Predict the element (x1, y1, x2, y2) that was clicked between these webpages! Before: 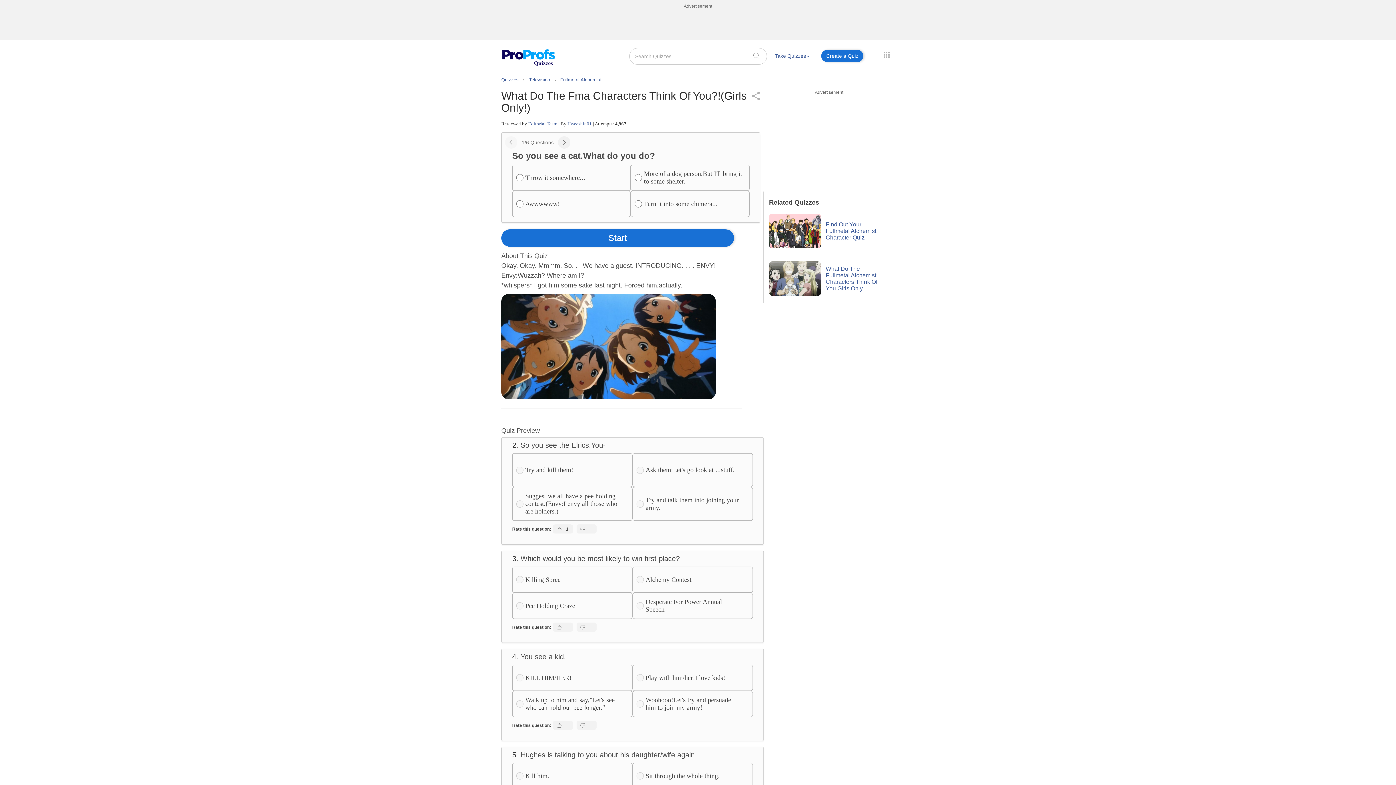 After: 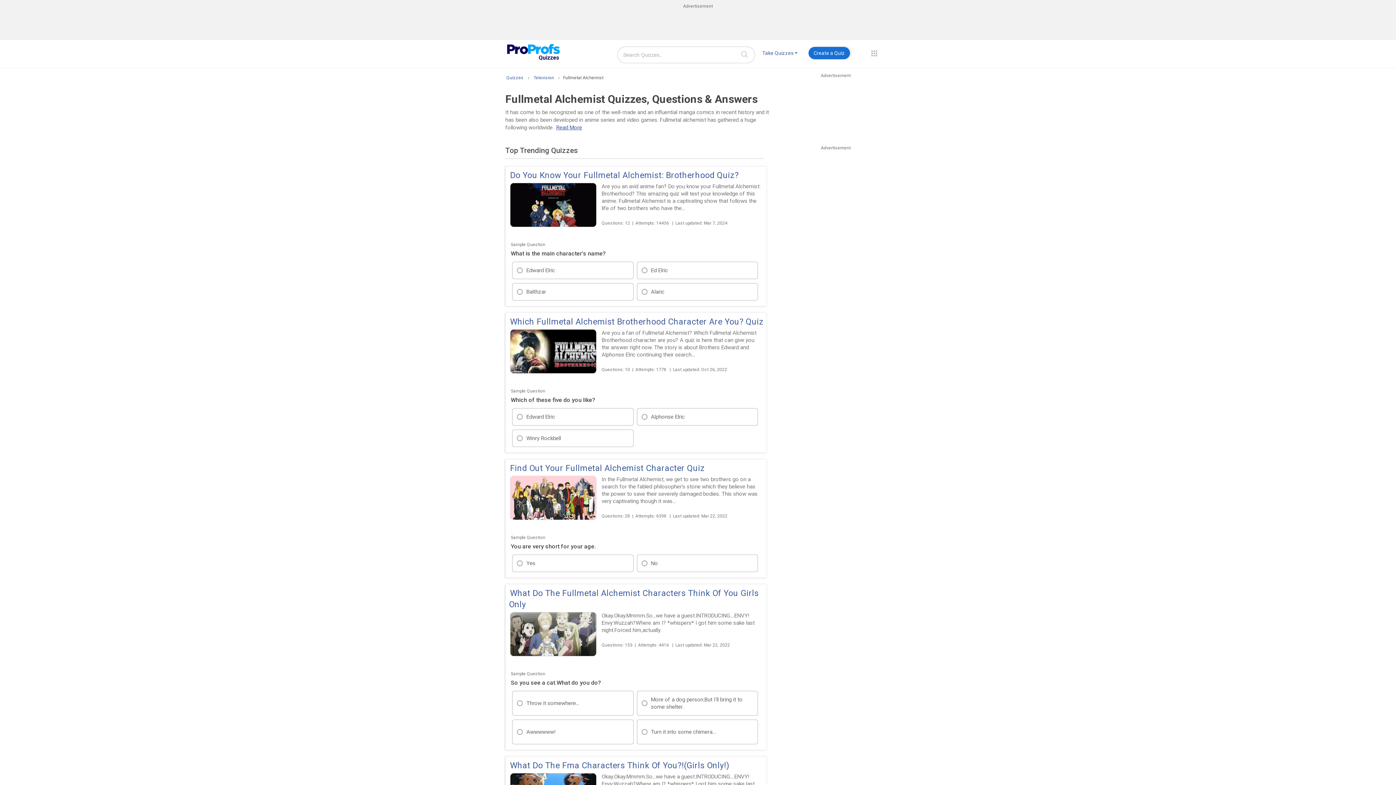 Action: label: Fullmetal Alchemist bbox: (560, 77, 601, 82)